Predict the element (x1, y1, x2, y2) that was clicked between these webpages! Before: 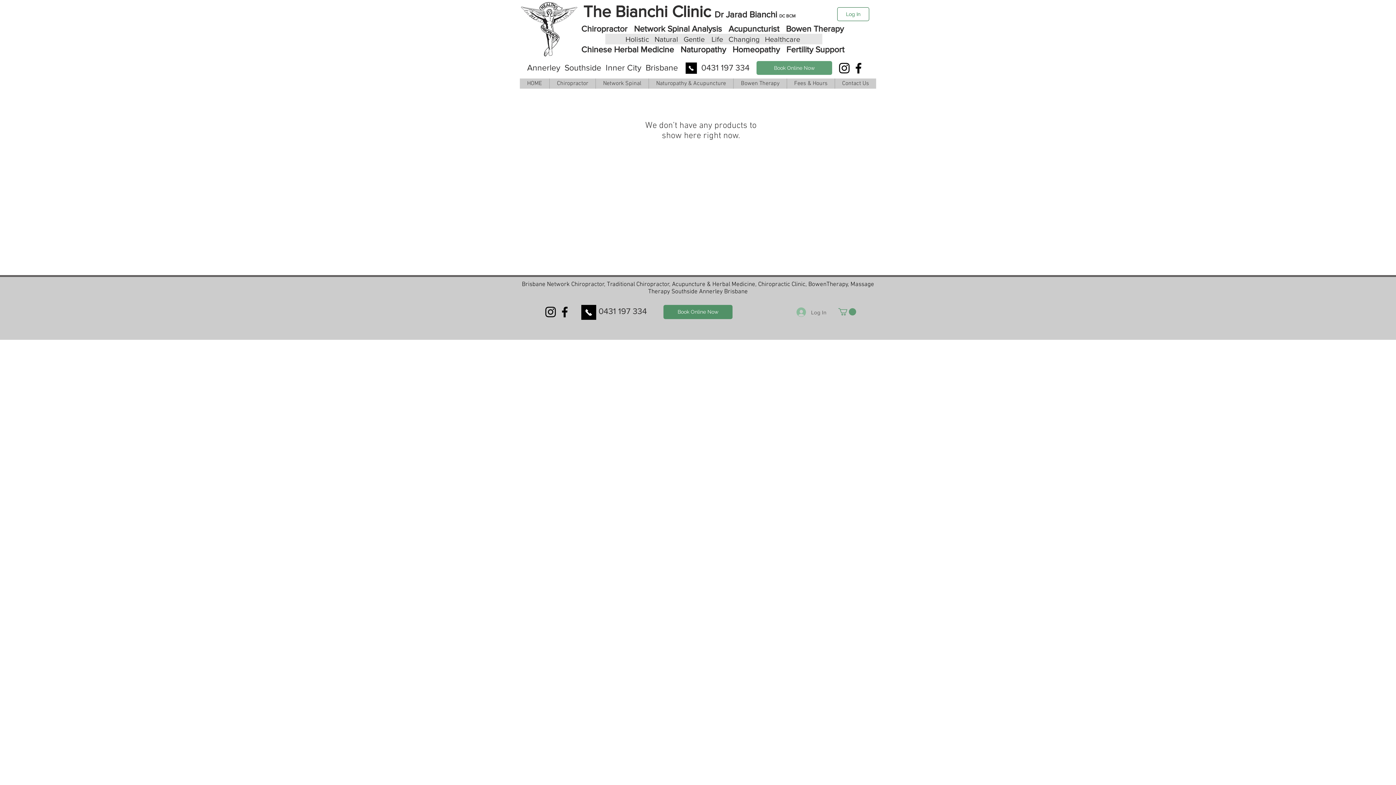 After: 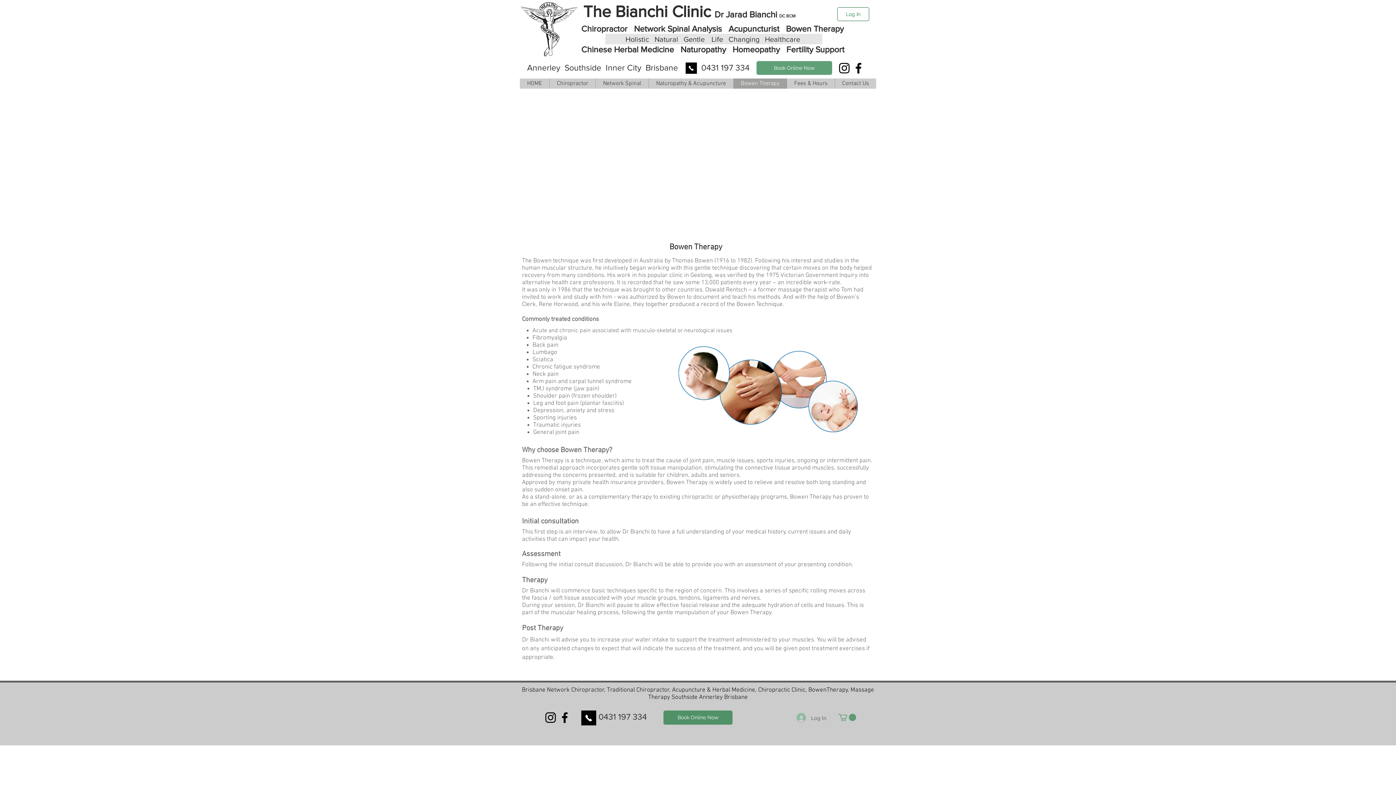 Action: bbox: (733, 78, 786, 88) label: Bowen Therapy